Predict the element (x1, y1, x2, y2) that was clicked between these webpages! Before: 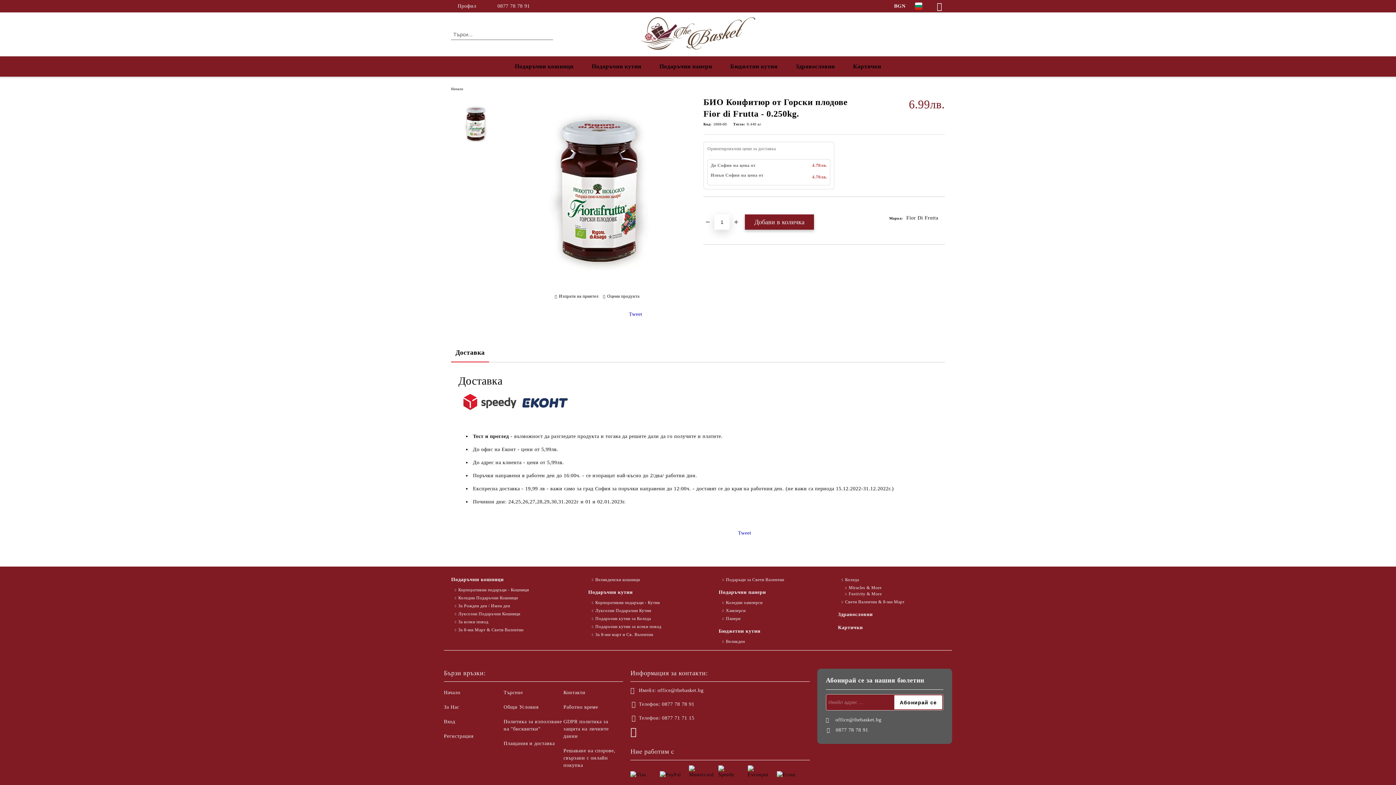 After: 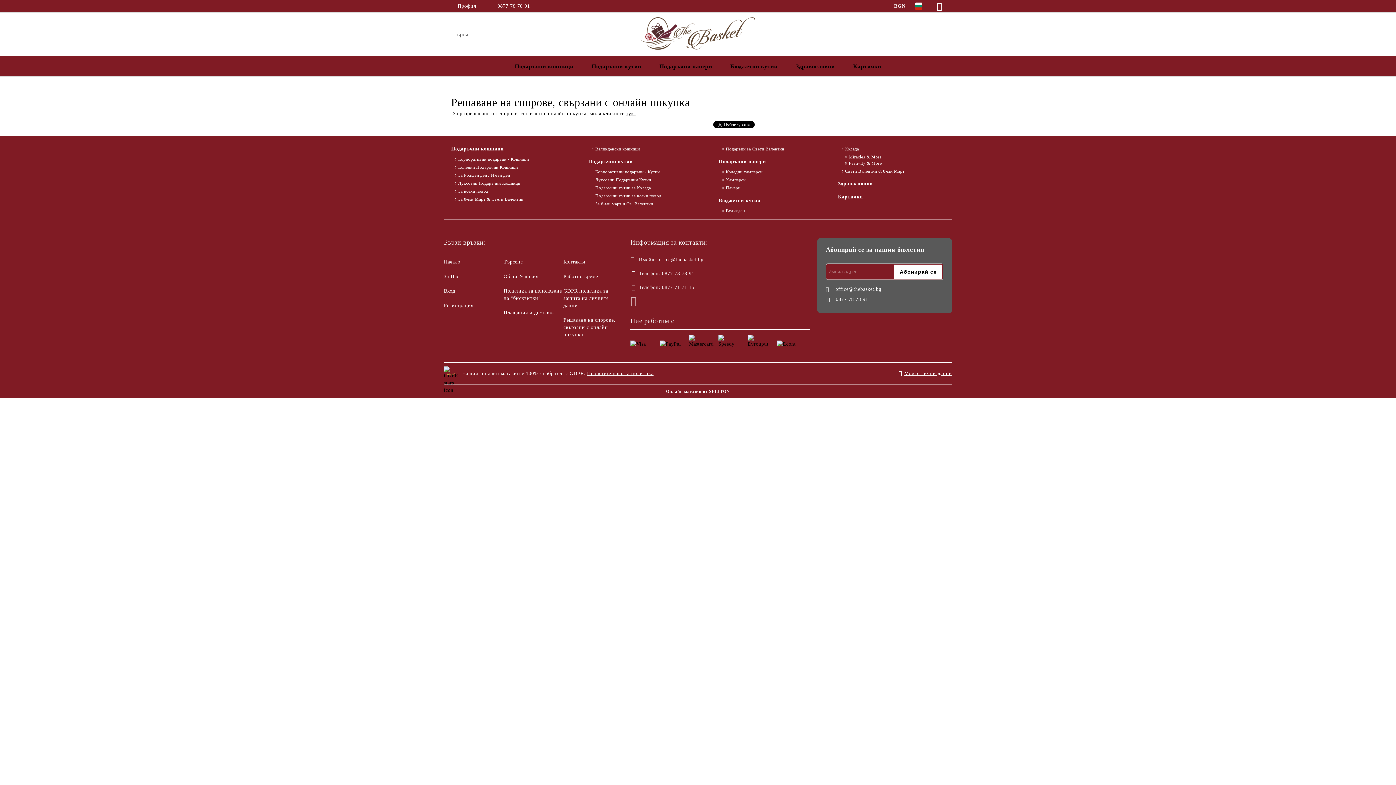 Action: bbox: (563, 748, 615, 768) label: Решаване на спорове, свързани с онлайн покупка